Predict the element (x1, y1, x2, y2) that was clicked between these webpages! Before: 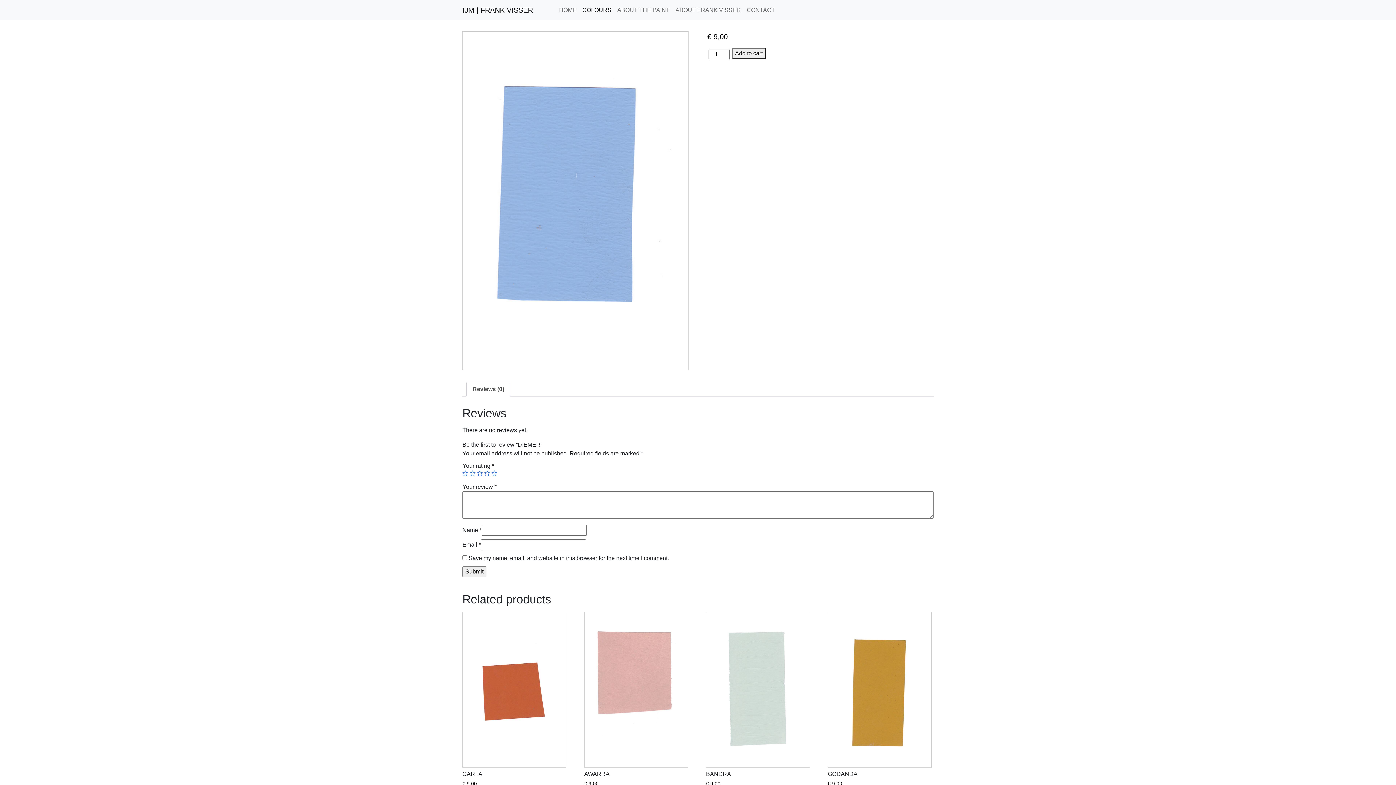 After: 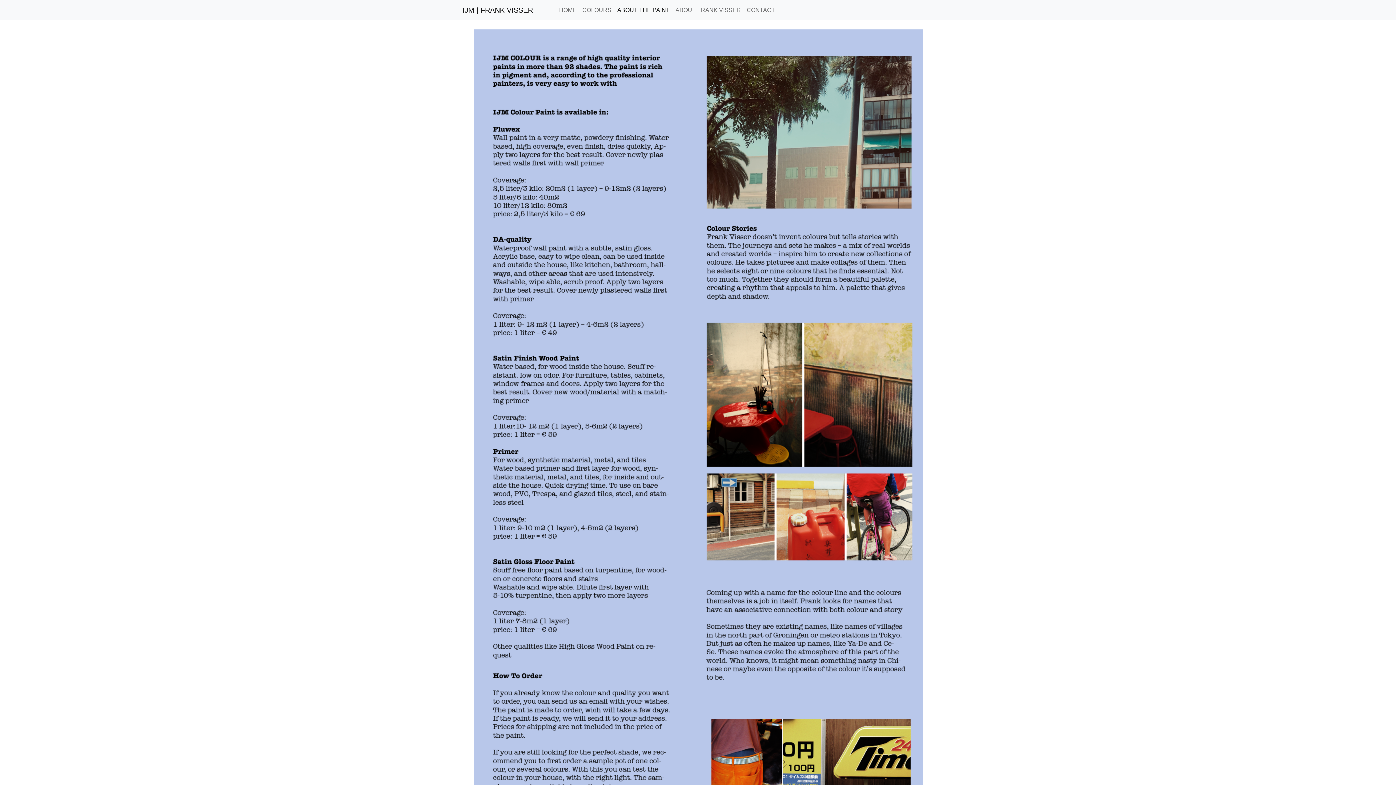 Action: bbox: (614, 2, 672, 17) label: ABOUT THE PAINT